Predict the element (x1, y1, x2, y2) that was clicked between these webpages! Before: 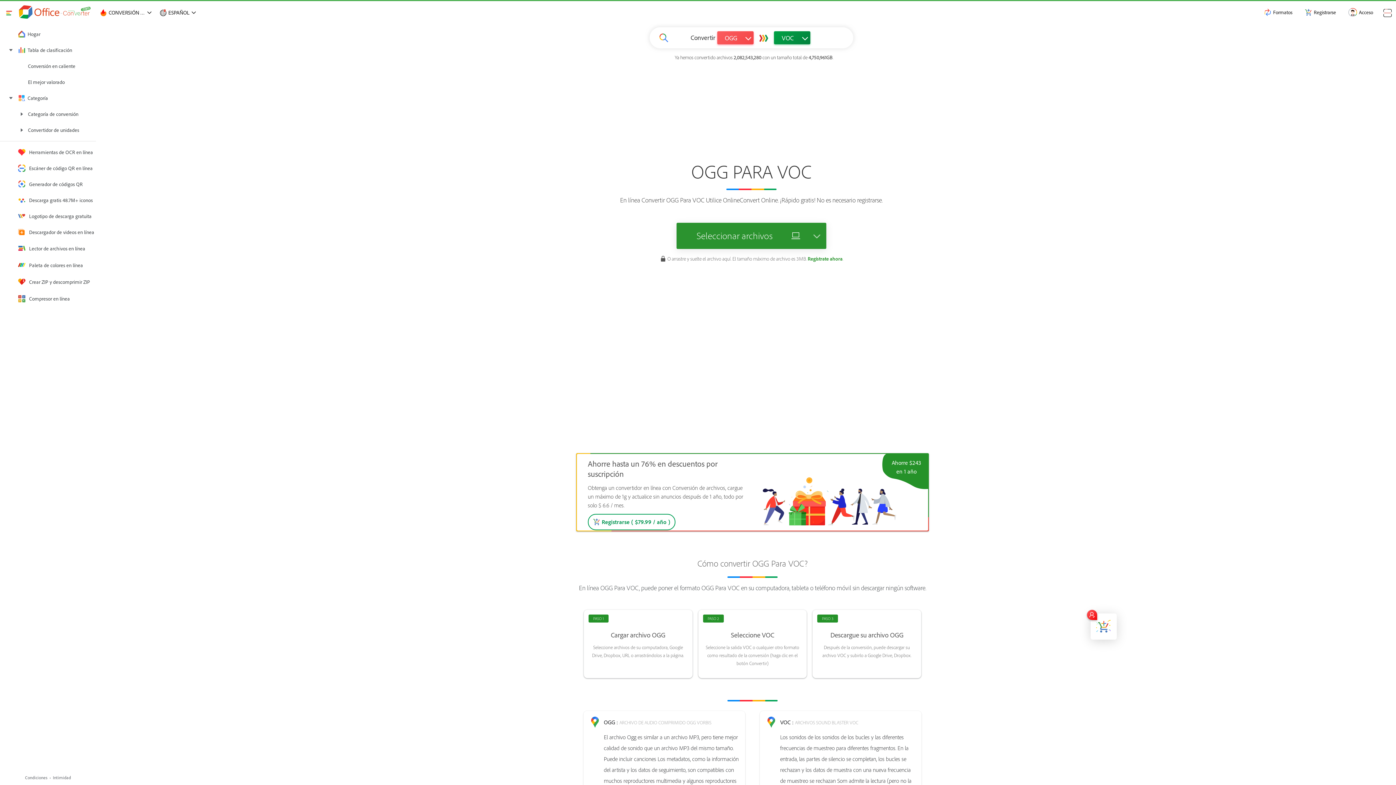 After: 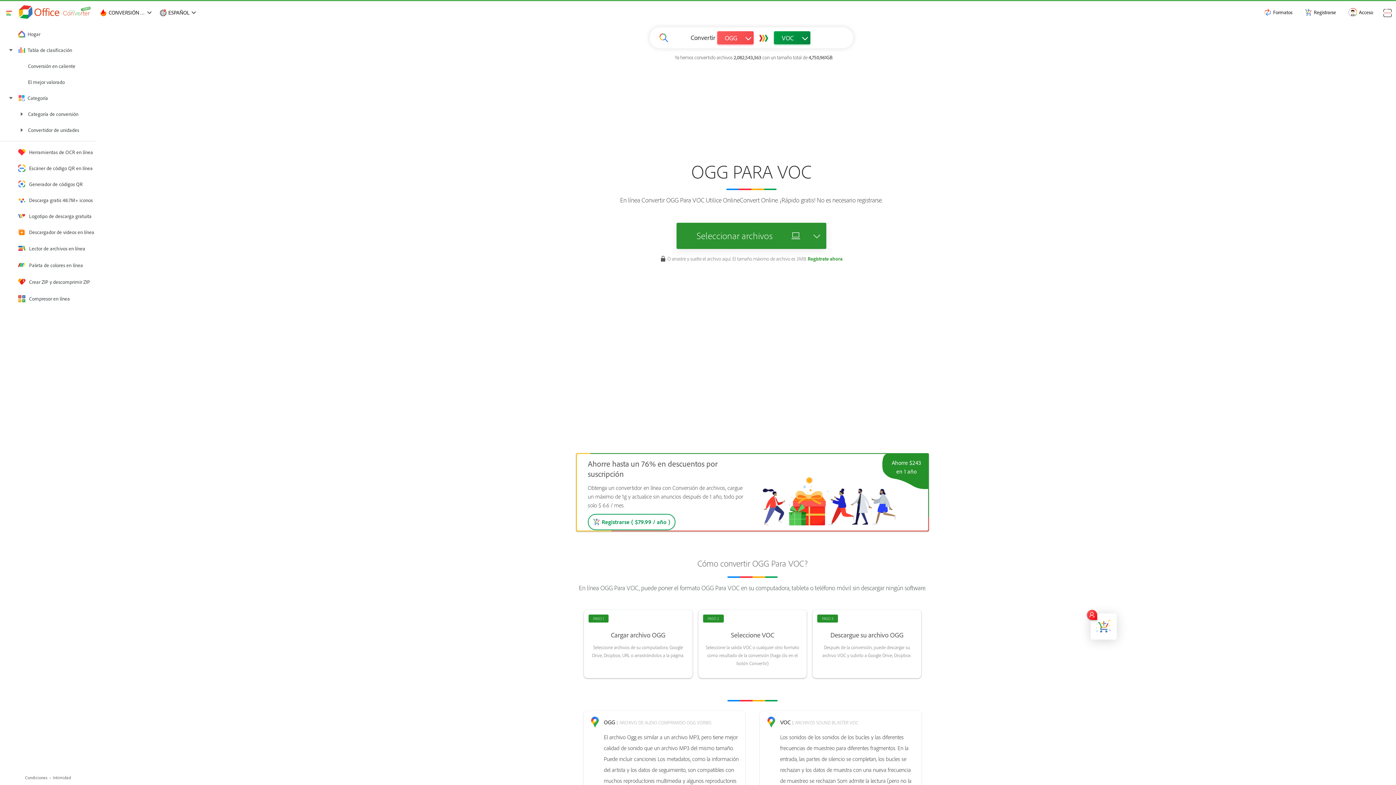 Action: label: Intimidad bbox: (52, 775, 70, 781)